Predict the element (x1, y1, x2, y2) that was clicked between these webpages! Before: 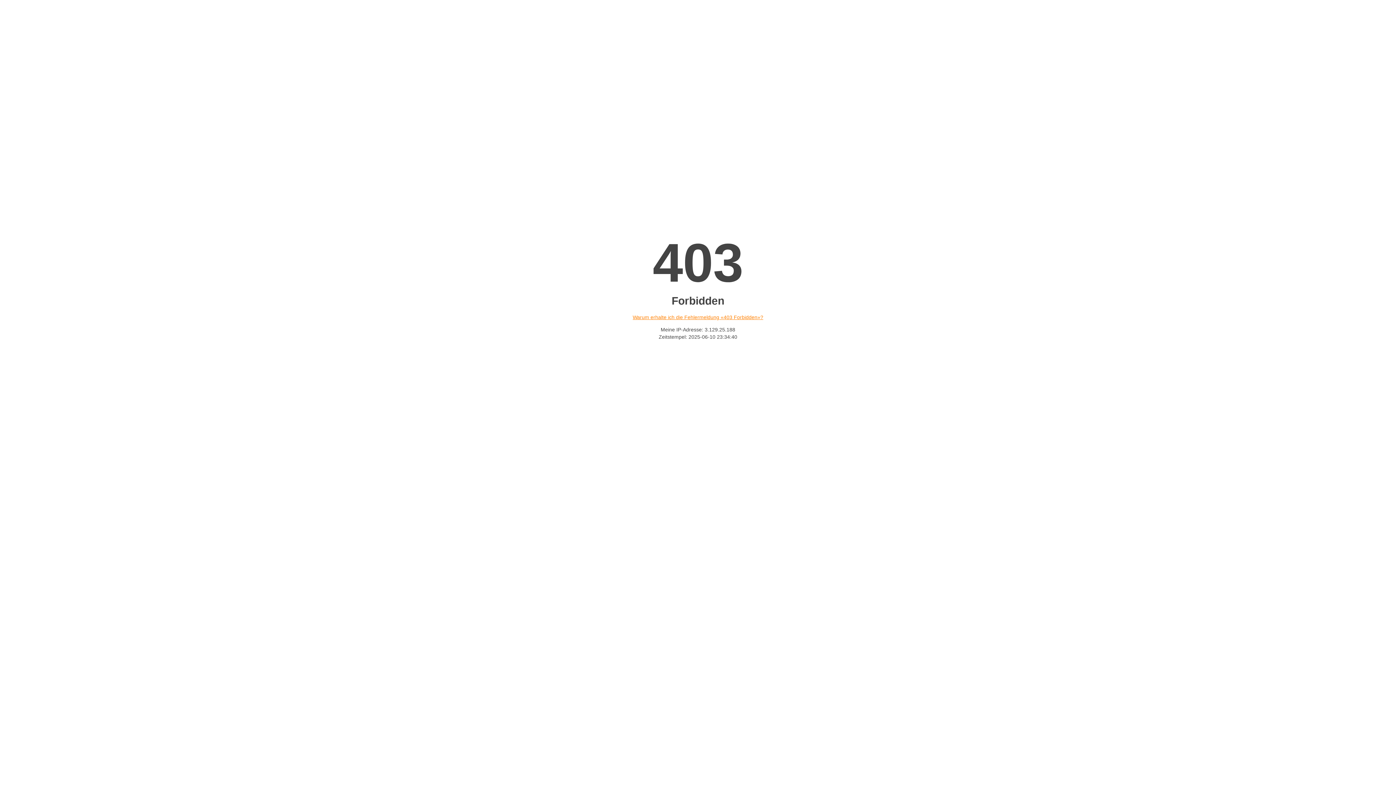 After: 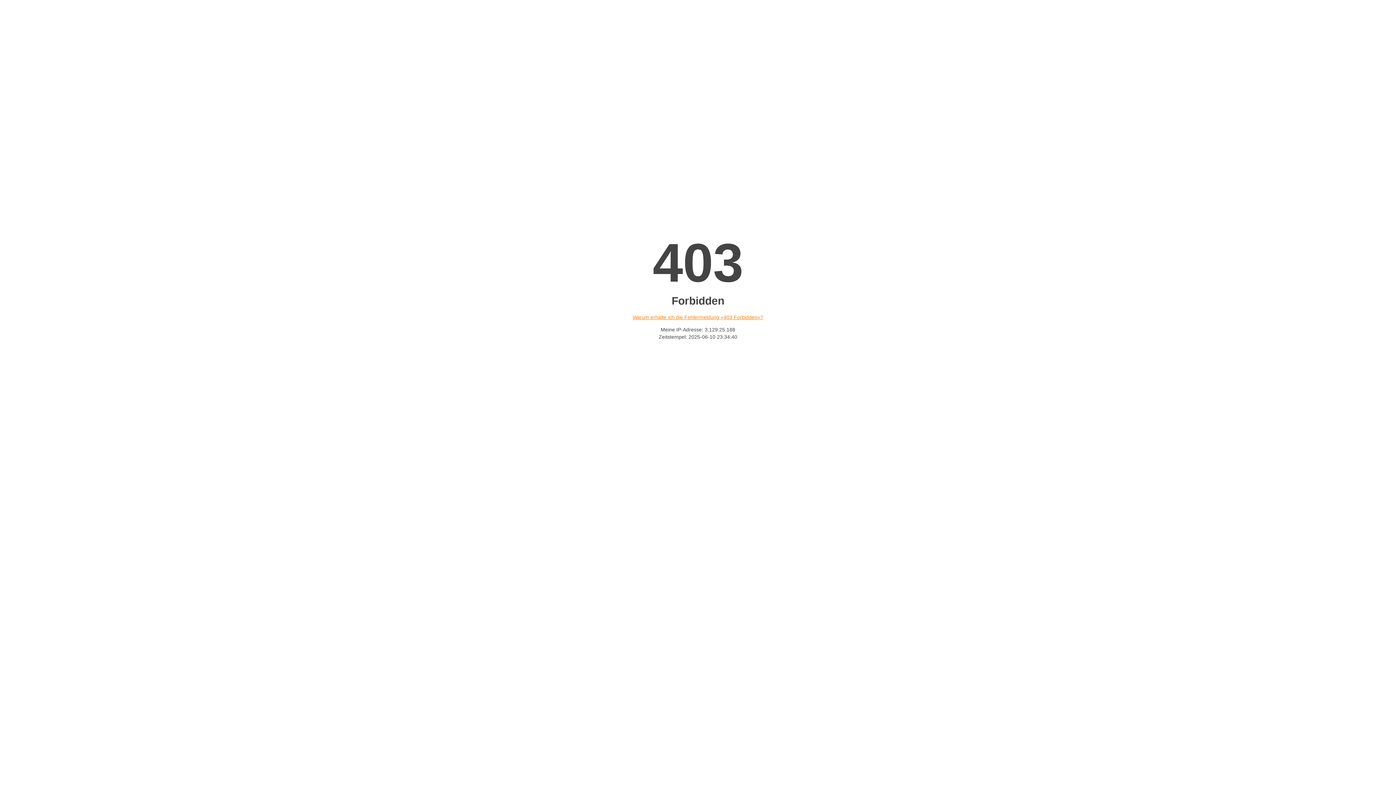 Action: label: Warum erhalte ich die Fehlermeldung «403 Forbidden»? bbox: (632, 314, 763, 320)